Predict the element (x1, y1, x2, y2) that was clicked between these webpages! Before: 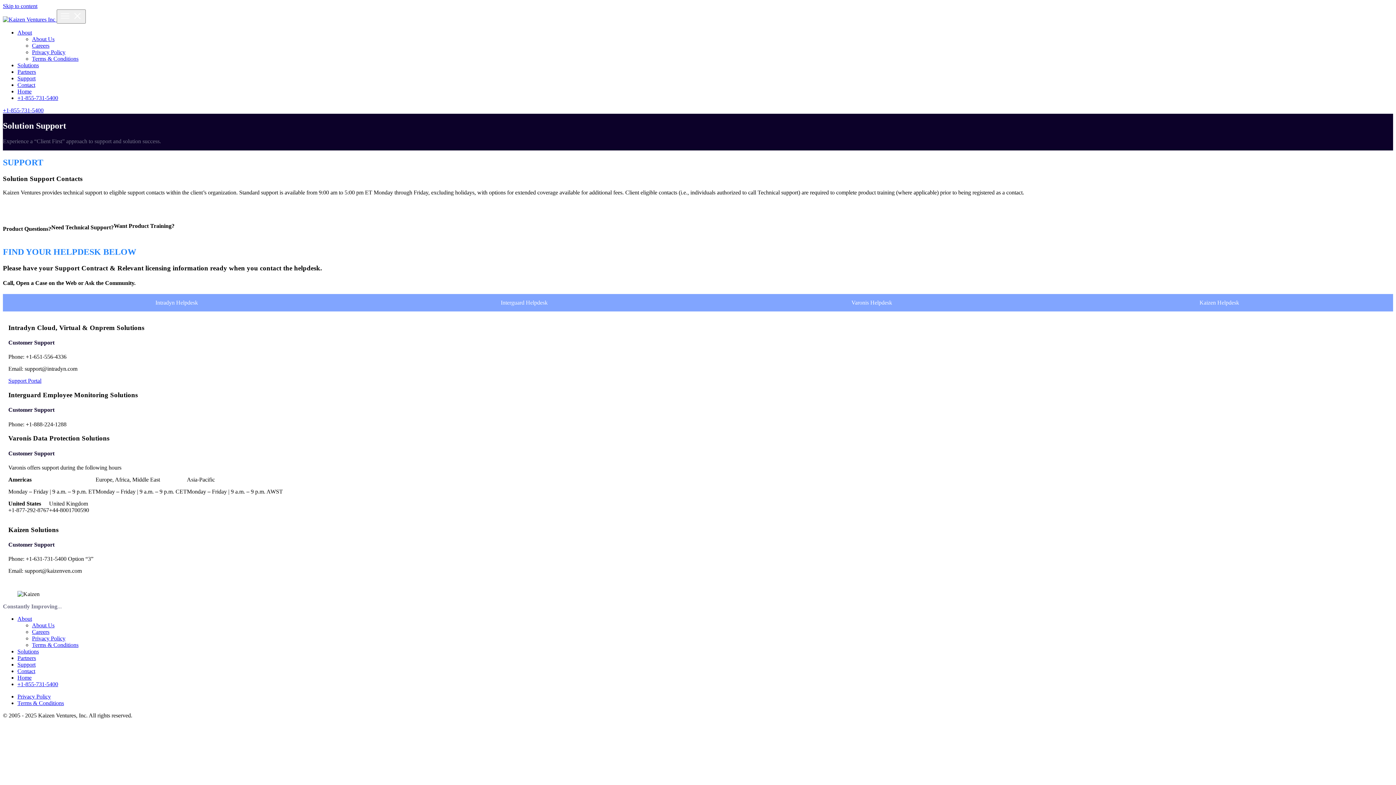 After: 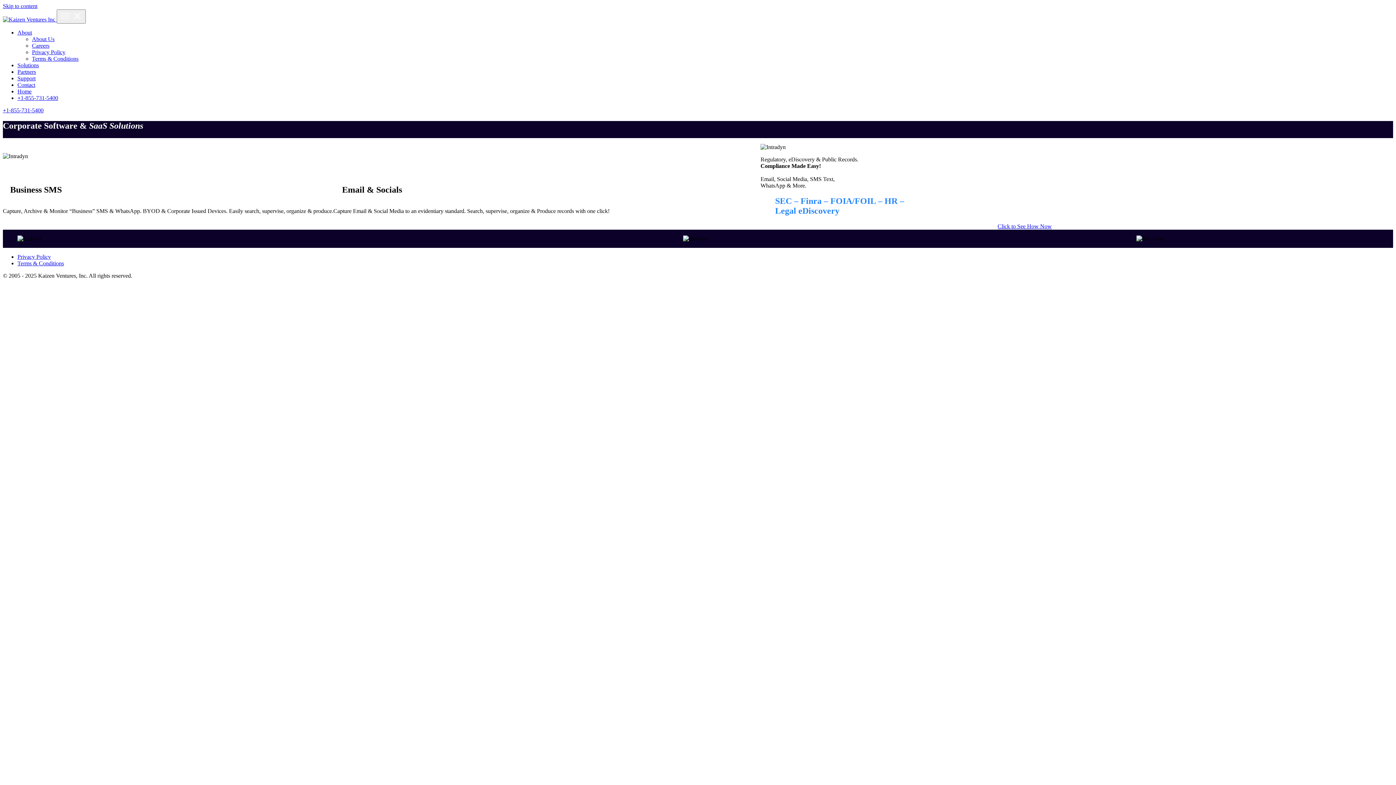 Action: label: Home bbox: (17, 88, 31, 94)